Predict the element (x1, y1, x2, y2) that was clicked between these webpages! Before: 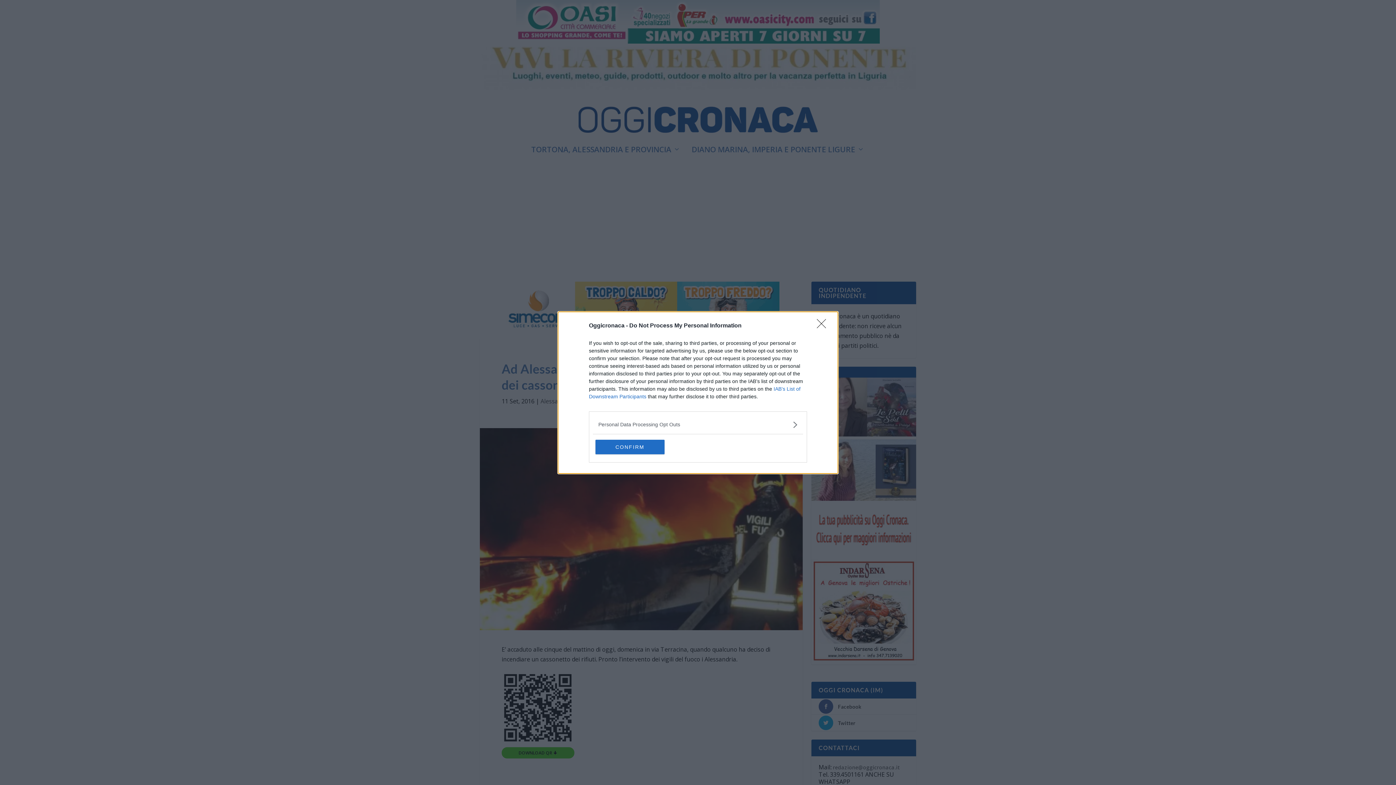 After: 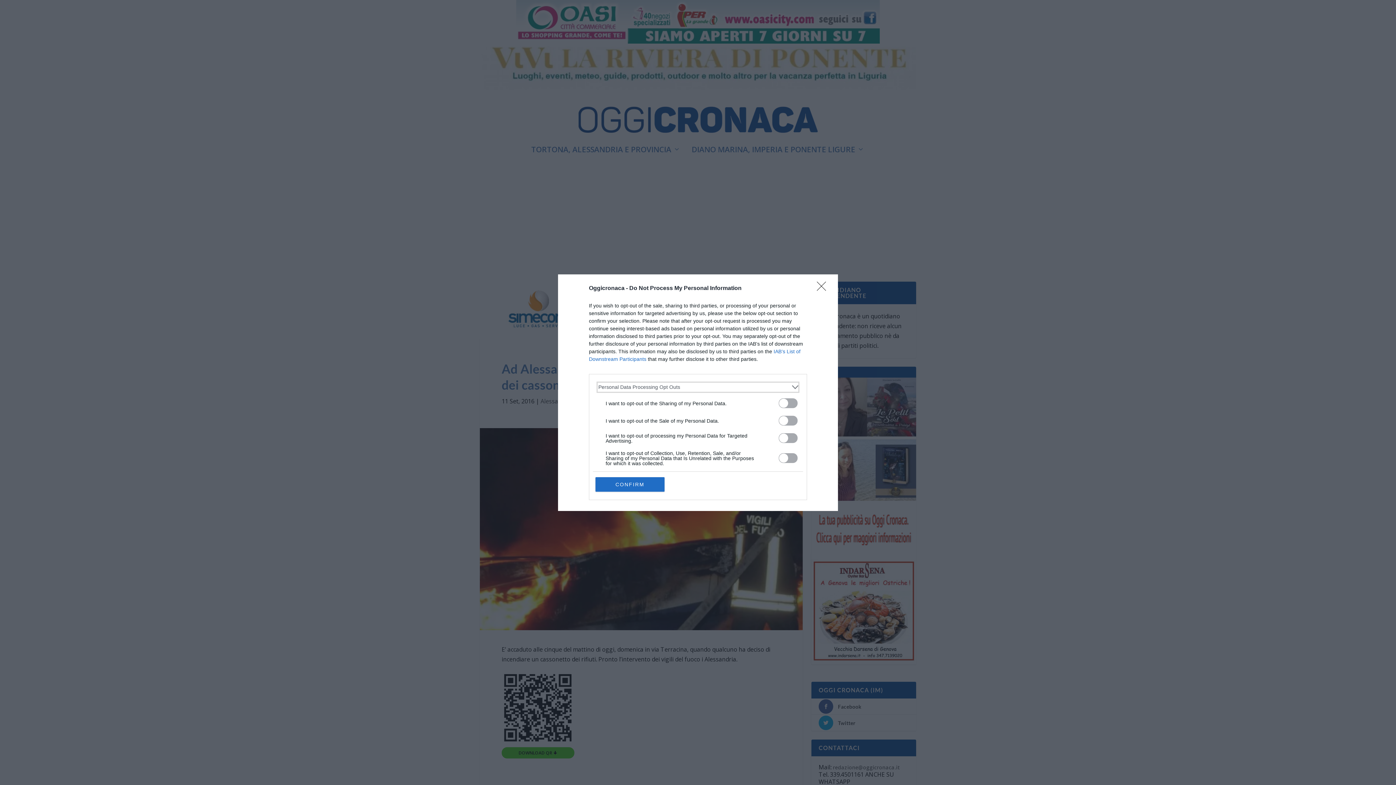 Action: label: Opt-Outs bbox: (598, 420, 797, 428)